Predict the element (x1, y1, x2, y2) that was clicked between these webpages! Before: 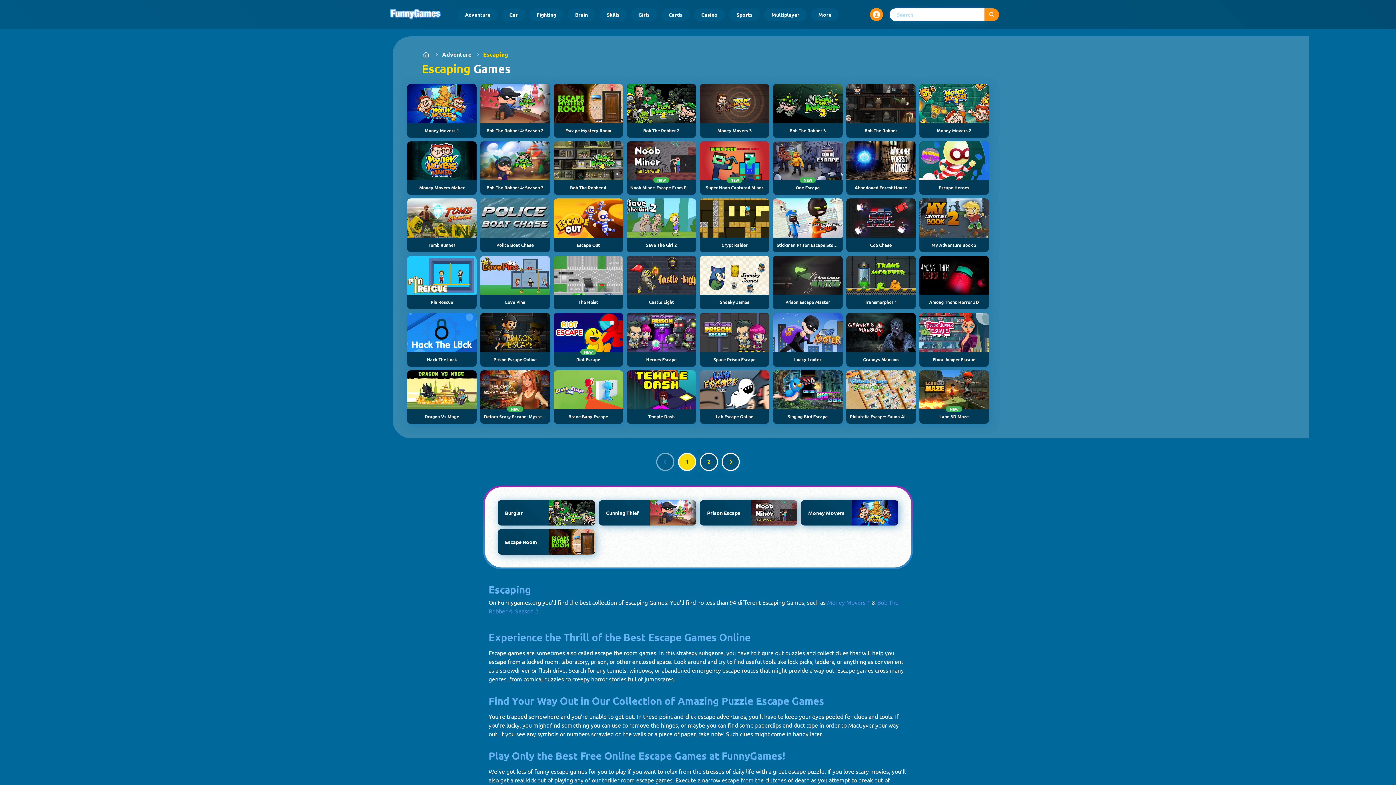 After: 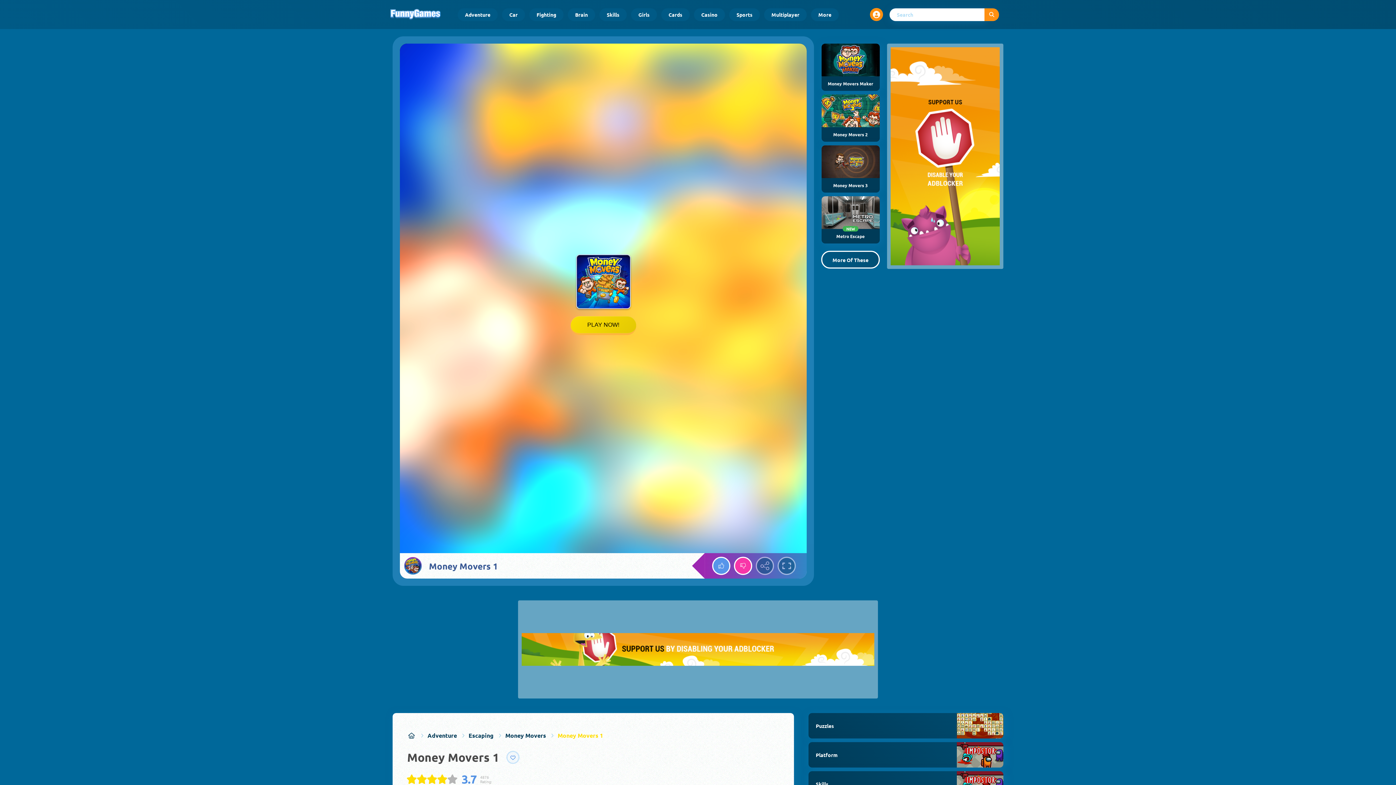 Action: label: Money Movers 1 bbox: (827, 599, 870, 606)